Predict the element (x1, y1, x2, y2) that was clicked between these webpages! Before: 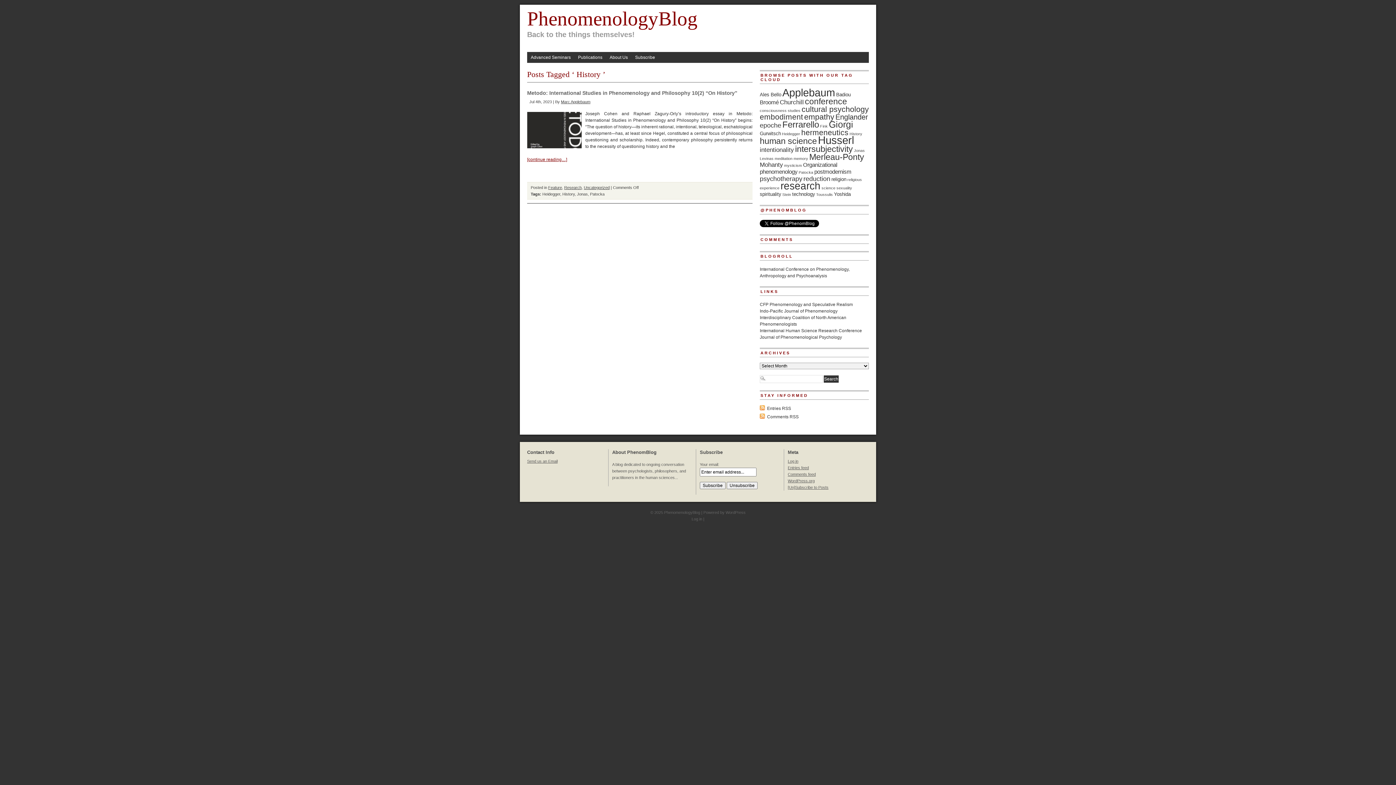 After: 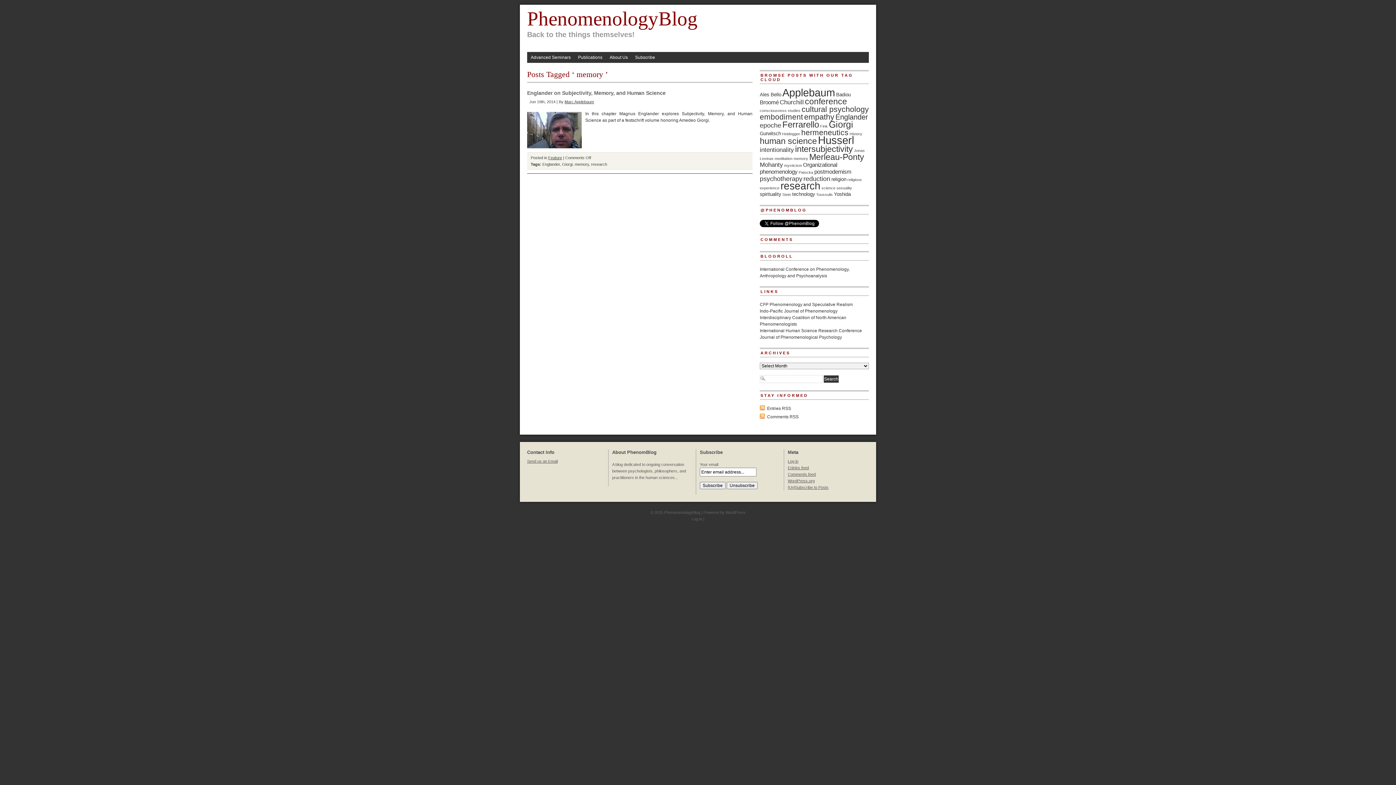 Action: bbox: (793, 156, 808, 160) label: memory (1 item)